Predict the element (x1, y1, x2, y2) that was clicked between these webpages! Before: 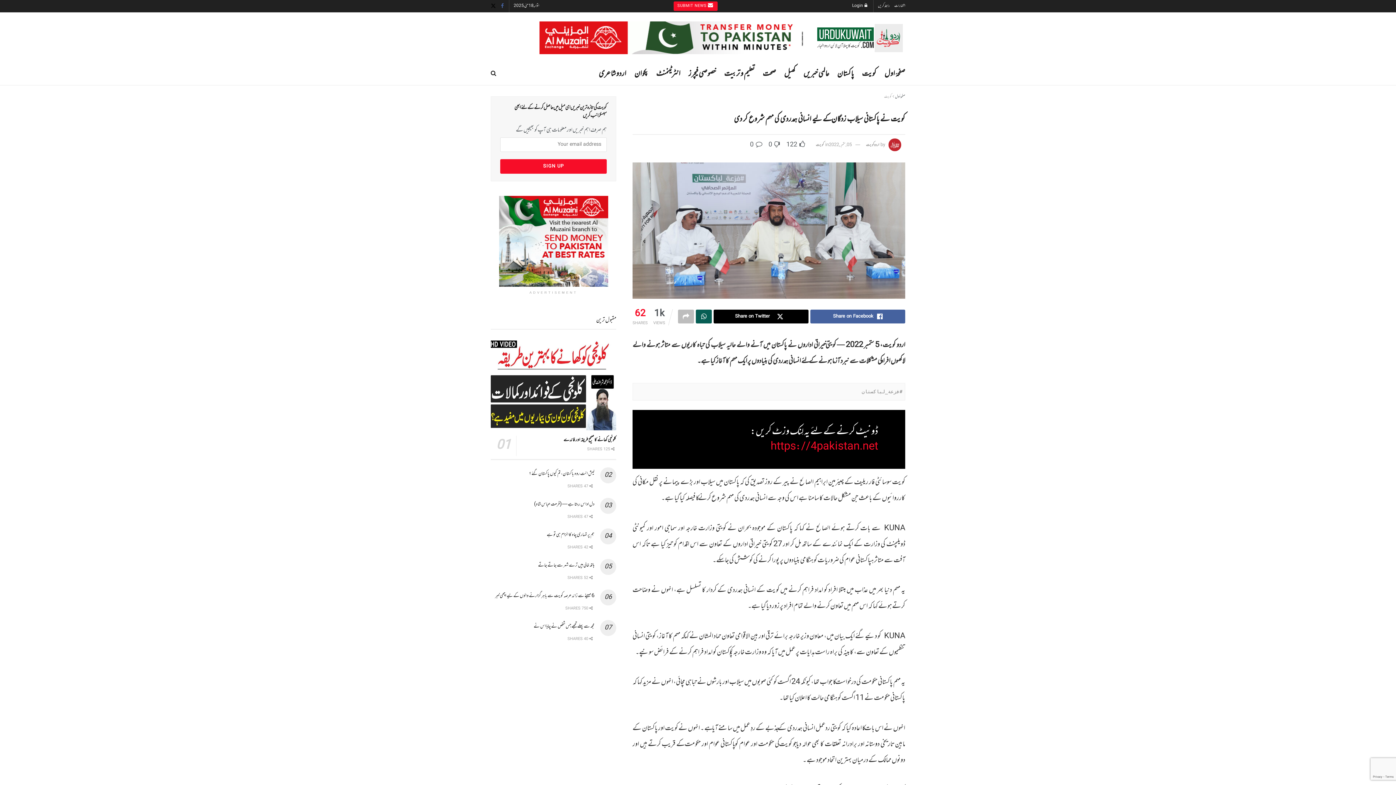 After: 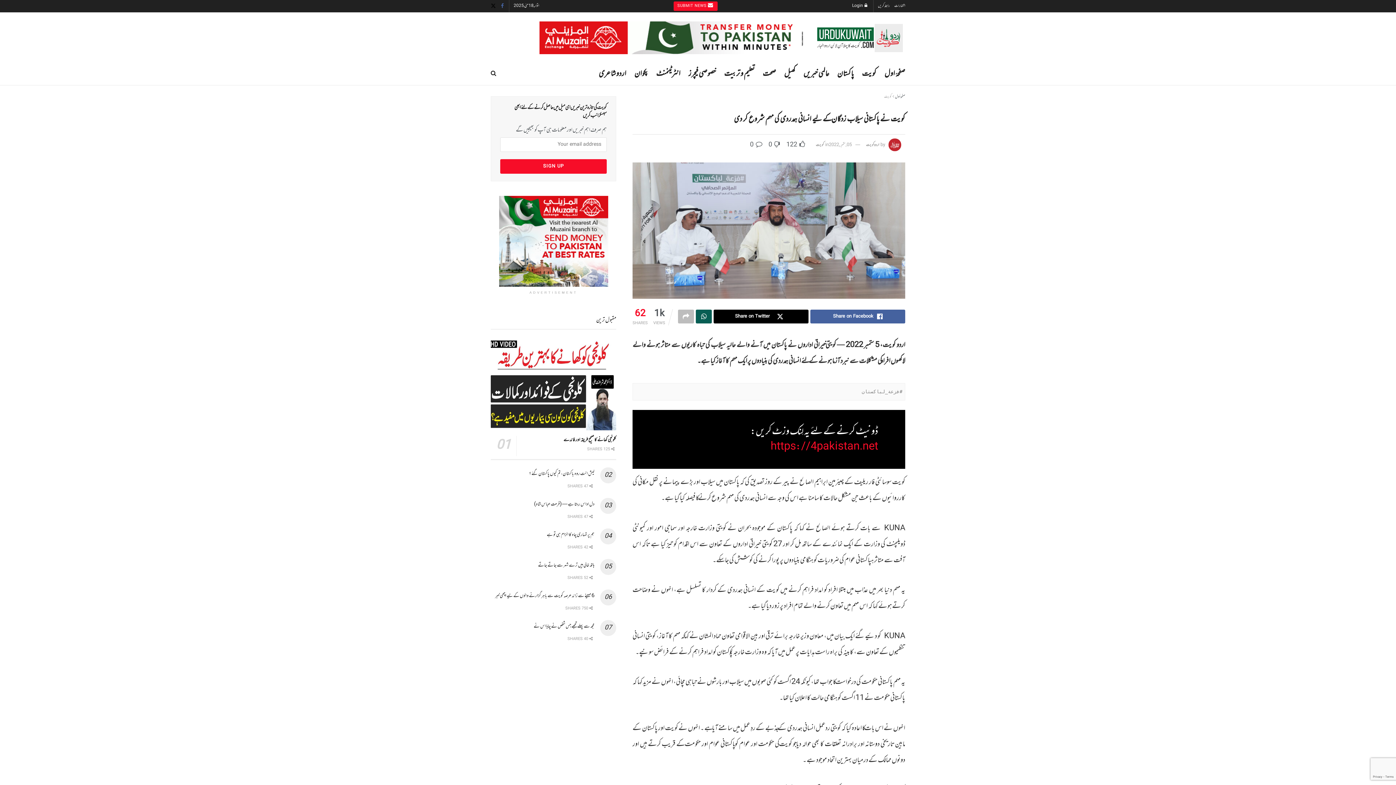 Action: bbox: (750, 139, 763, 150) label:  0